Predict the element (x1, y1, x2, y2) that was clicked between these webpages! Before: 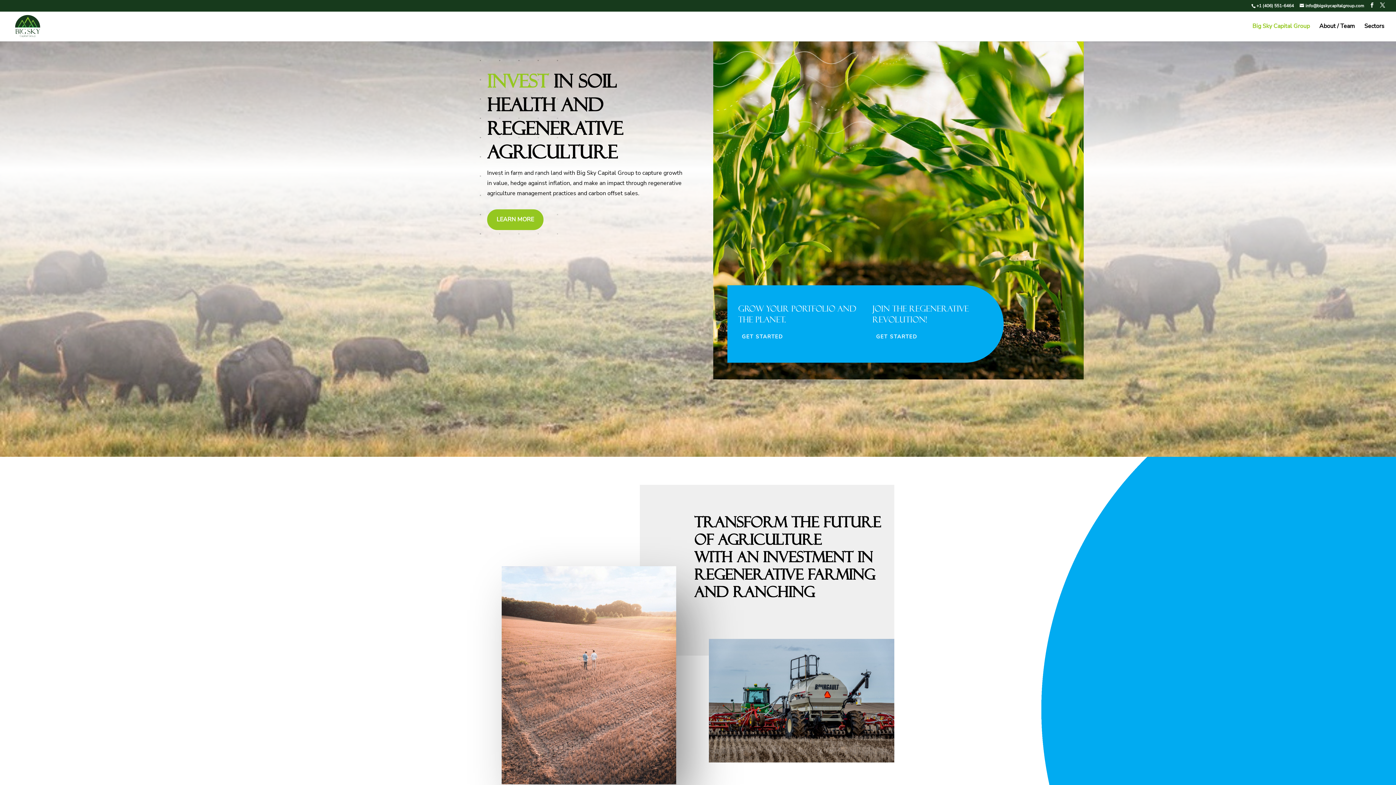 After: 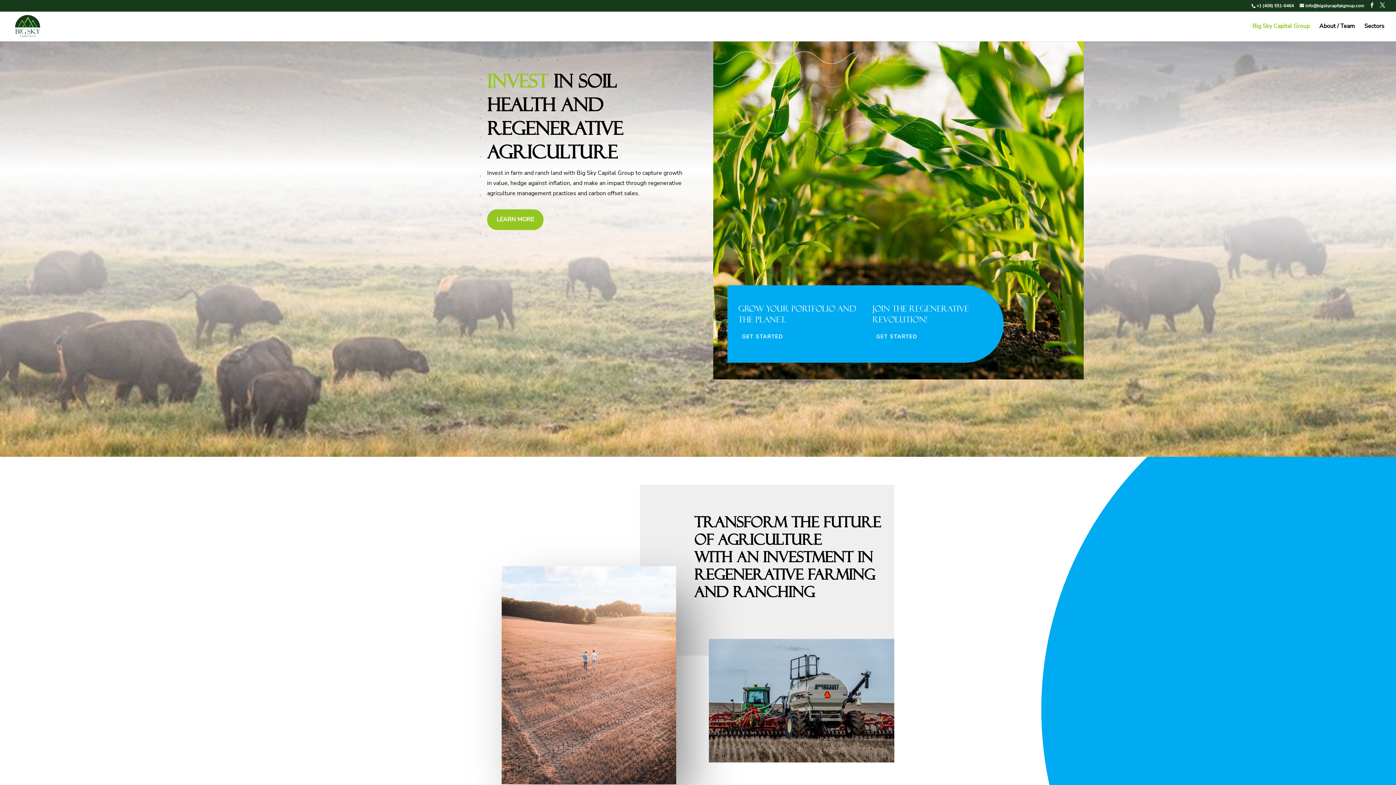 Action: bbox: (12, 21, 42, 29)